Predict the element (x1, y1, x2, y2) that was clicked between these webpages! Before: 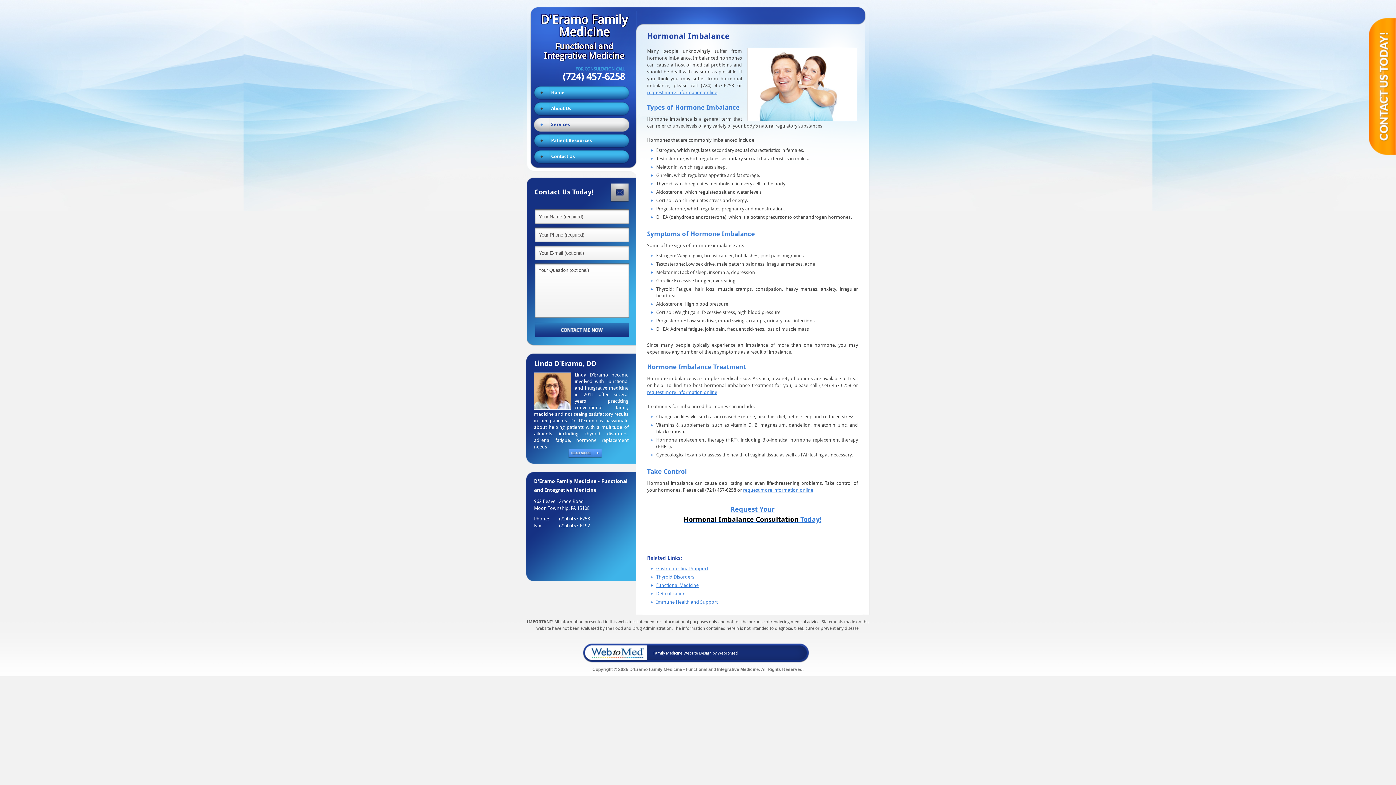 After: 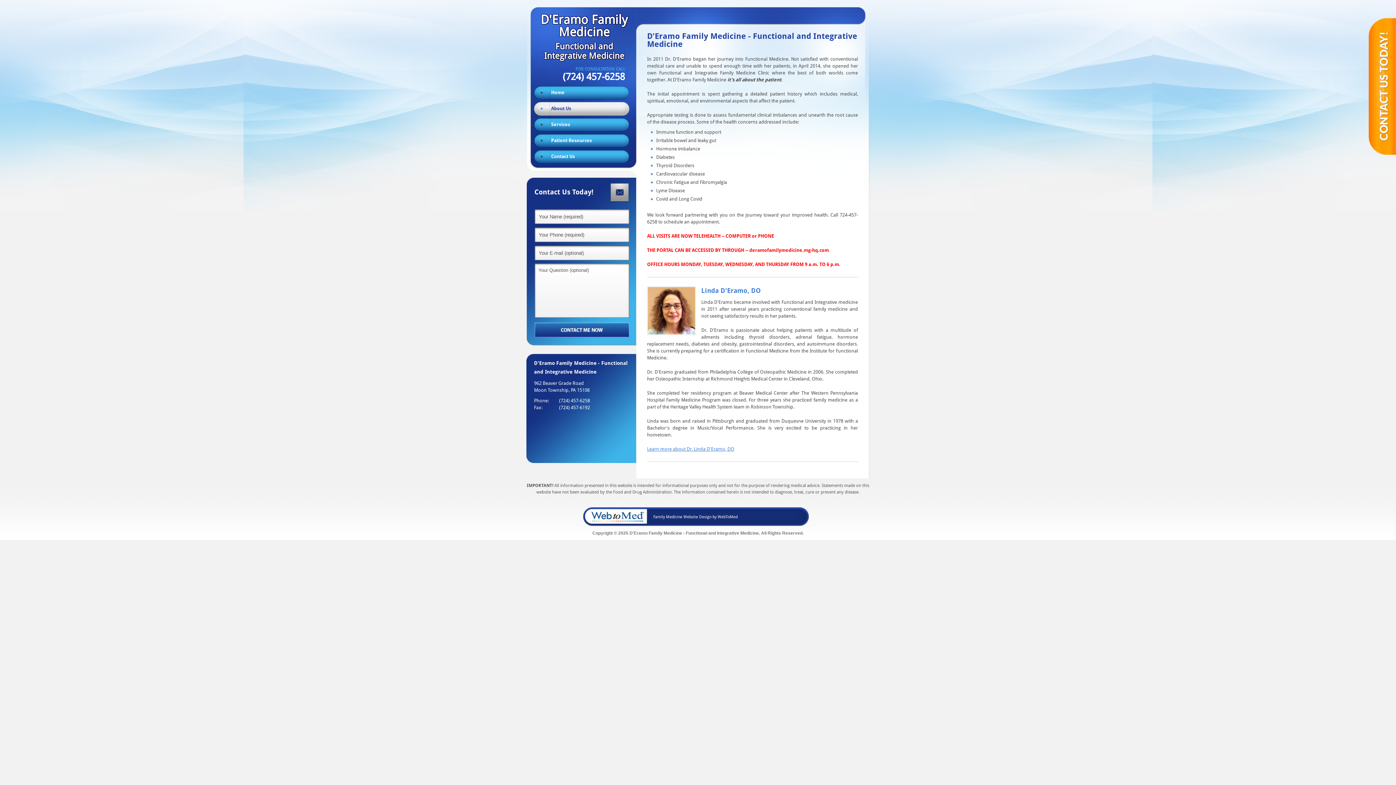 Action: bbox: (568, 448, 602, 459) label: read more